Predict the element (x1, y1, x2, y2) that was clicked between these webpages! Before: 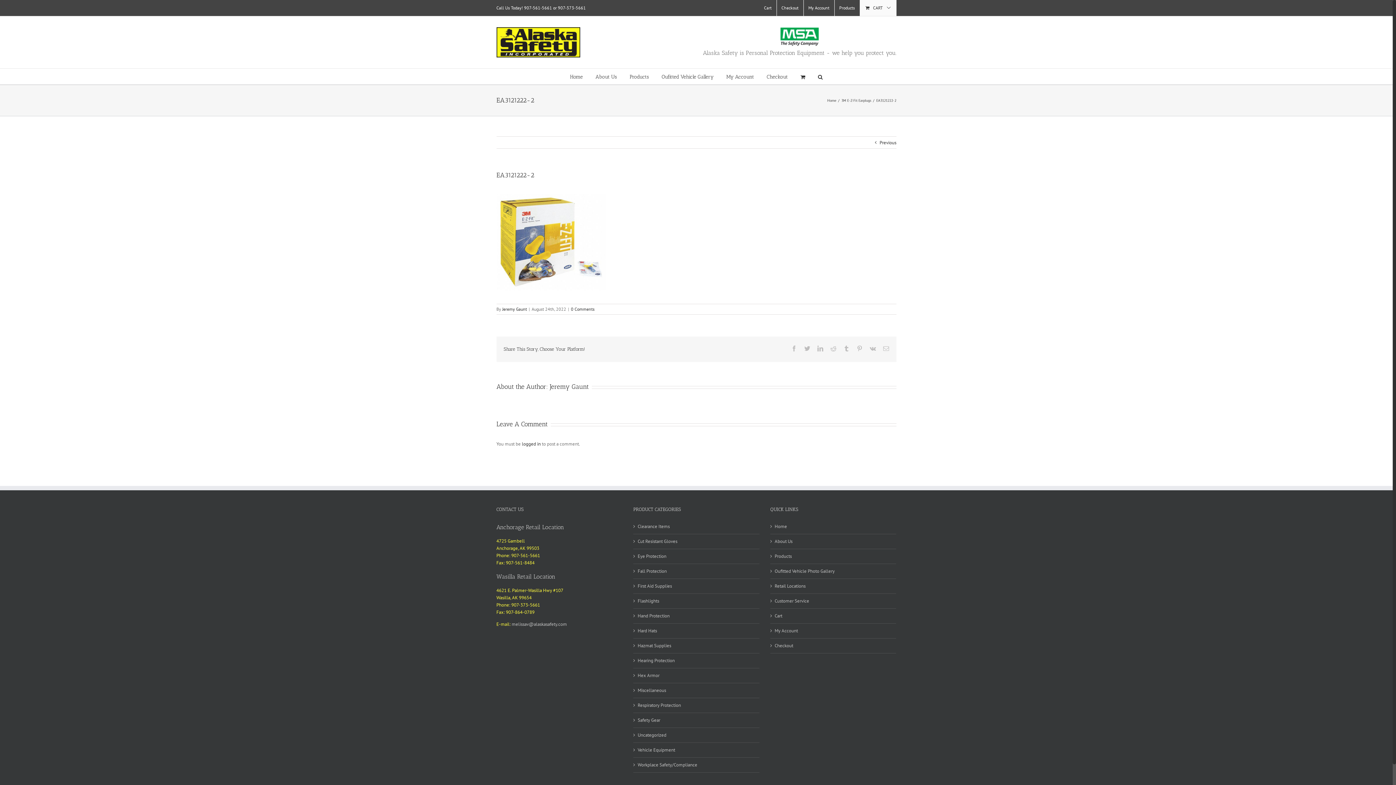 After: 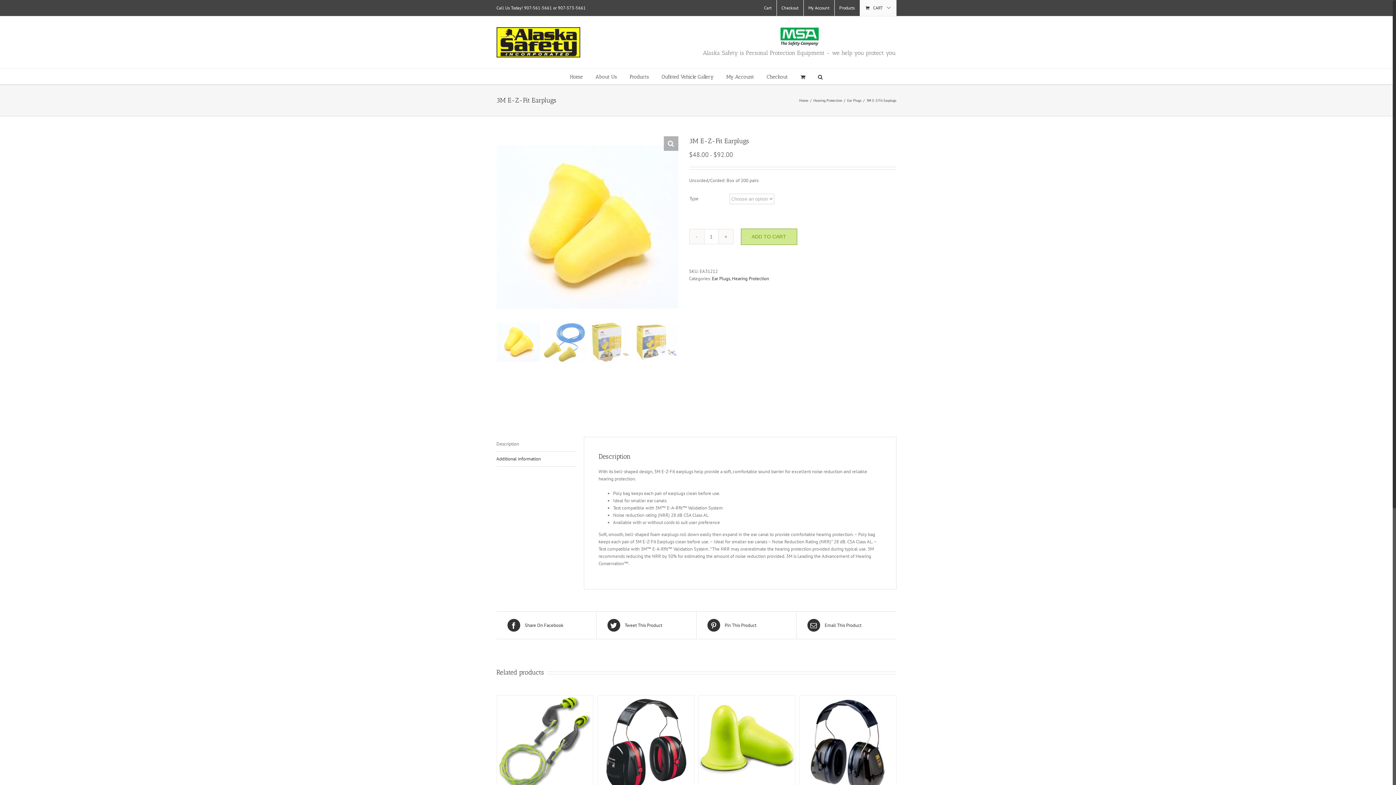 Action: label: Previous bbox: (879, 136, 896, 149)